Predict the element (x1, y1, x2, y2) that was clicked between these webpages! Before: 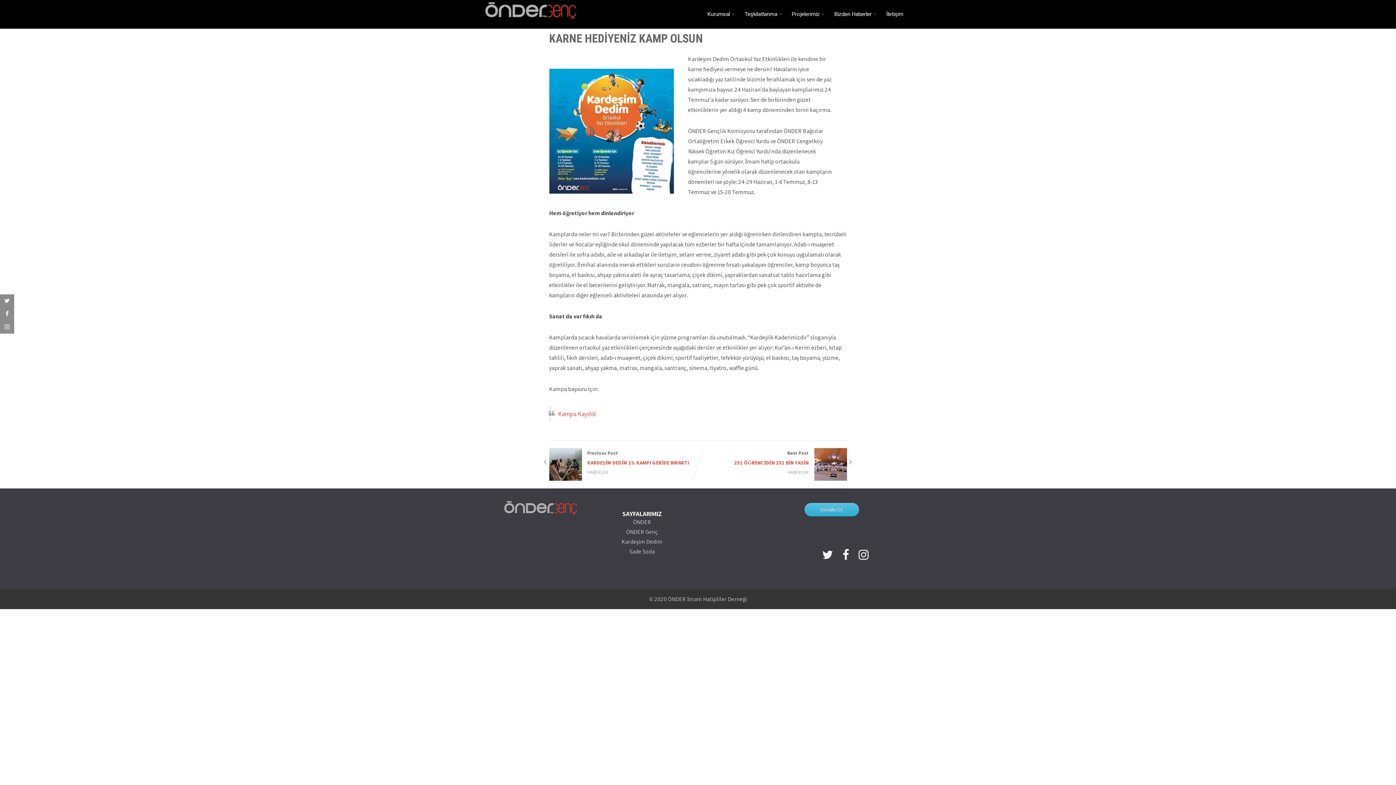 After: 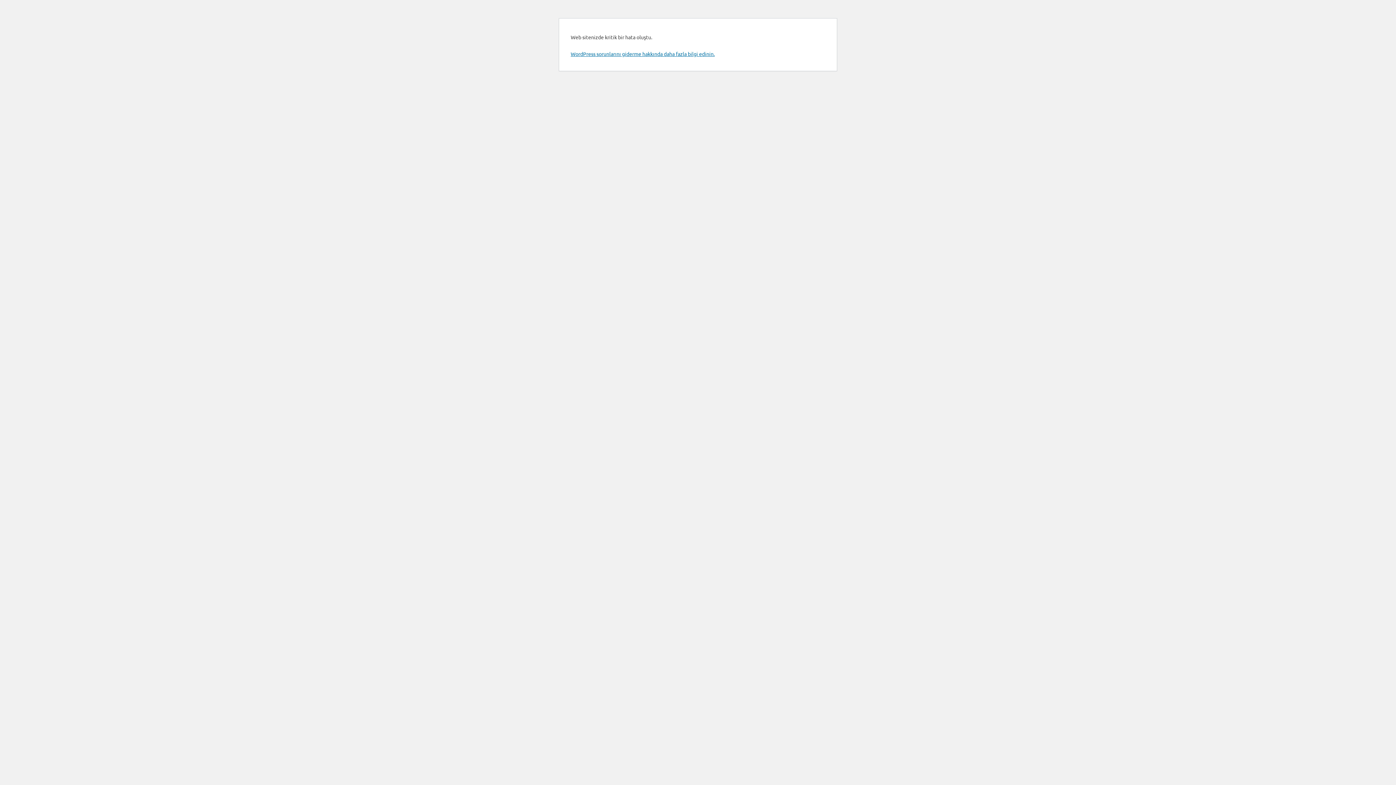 Action: bbox: (879, 0, 910, 28) label: İletişim